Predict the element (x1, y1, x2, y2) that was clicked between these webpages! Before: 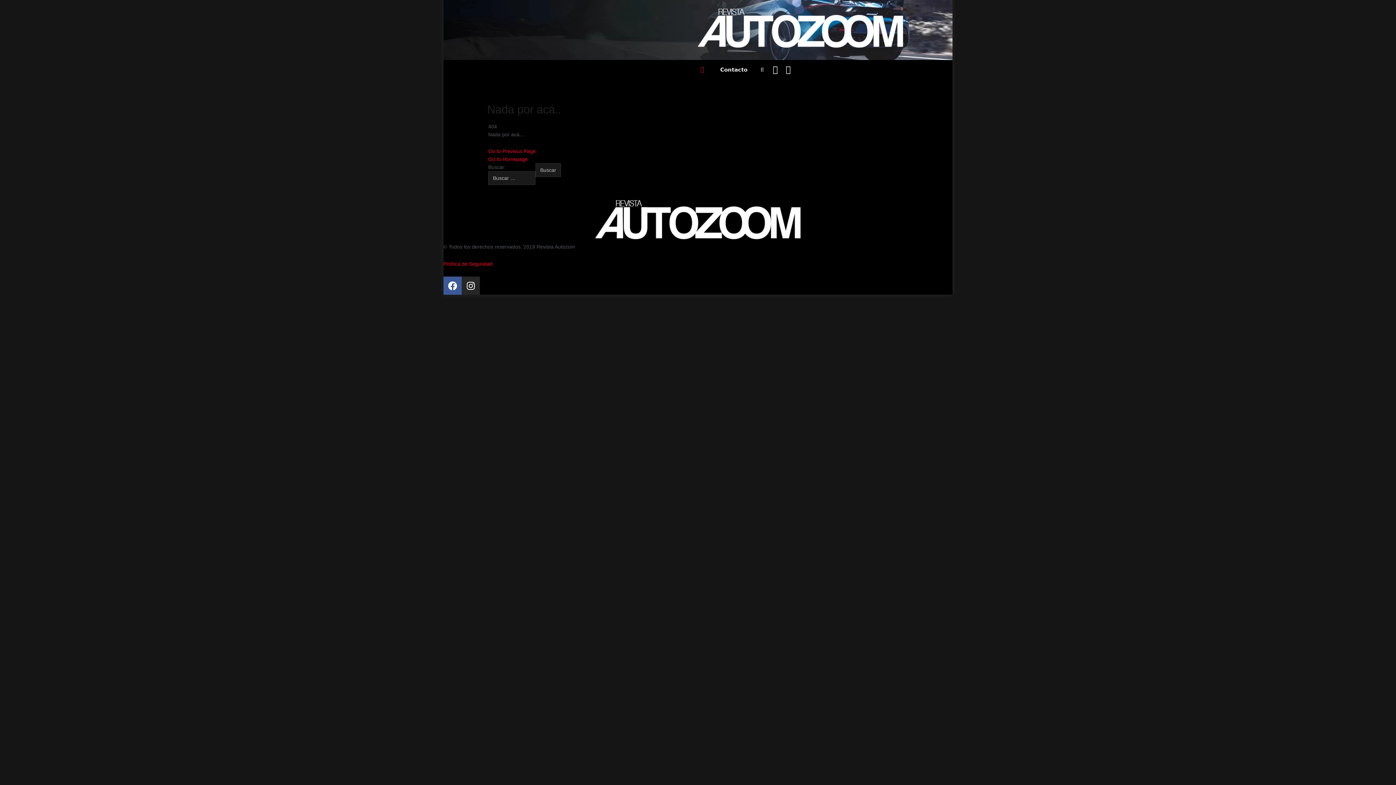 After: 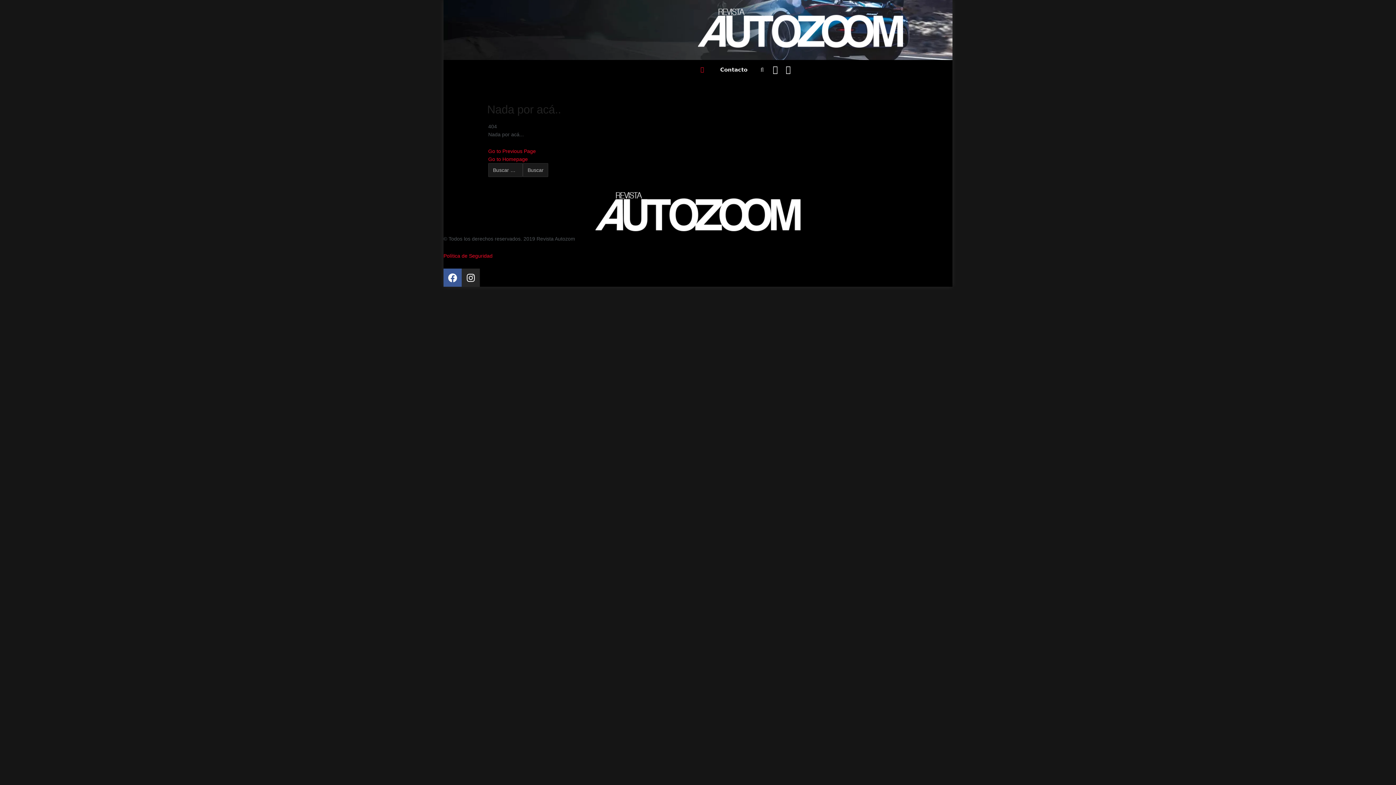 Action: label: Instagram bbox: (782, 61, 794, 78)